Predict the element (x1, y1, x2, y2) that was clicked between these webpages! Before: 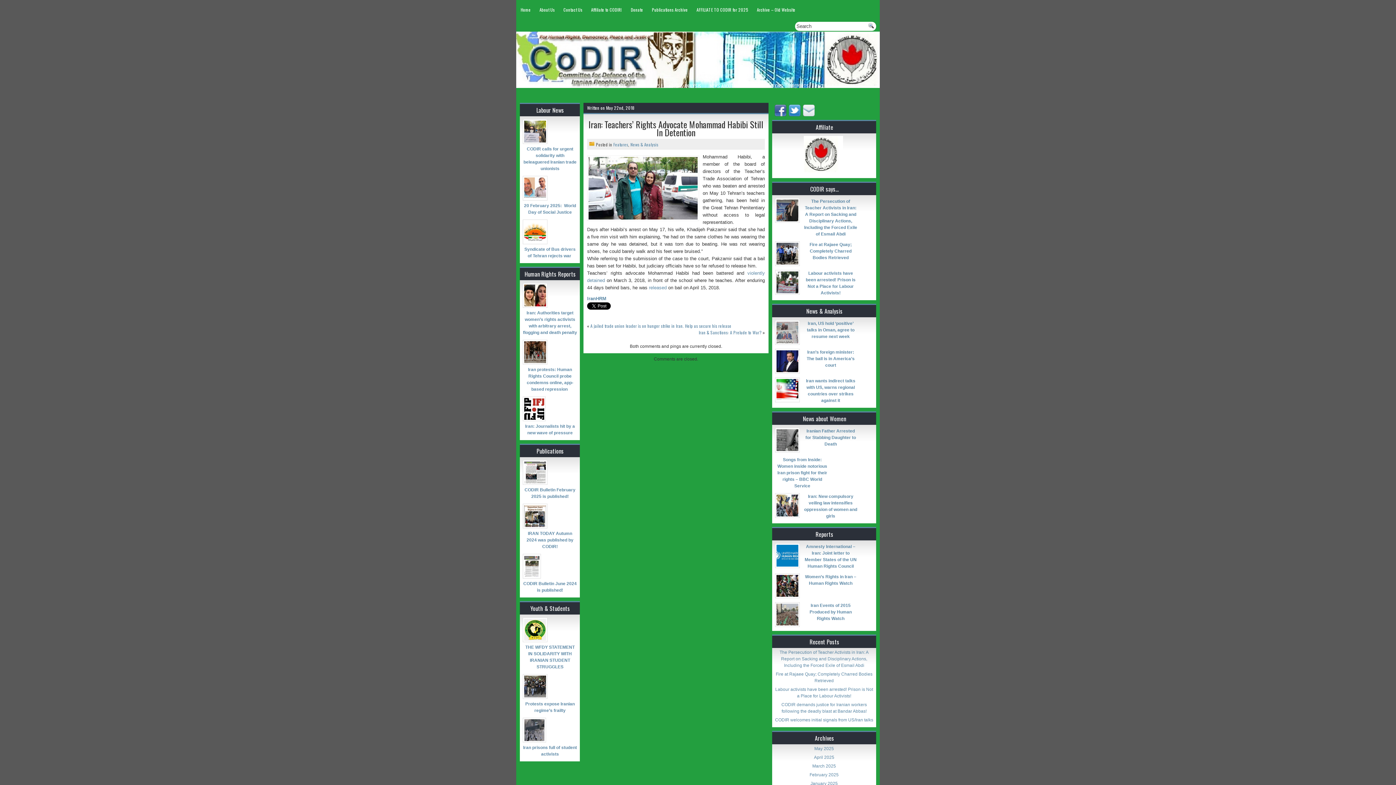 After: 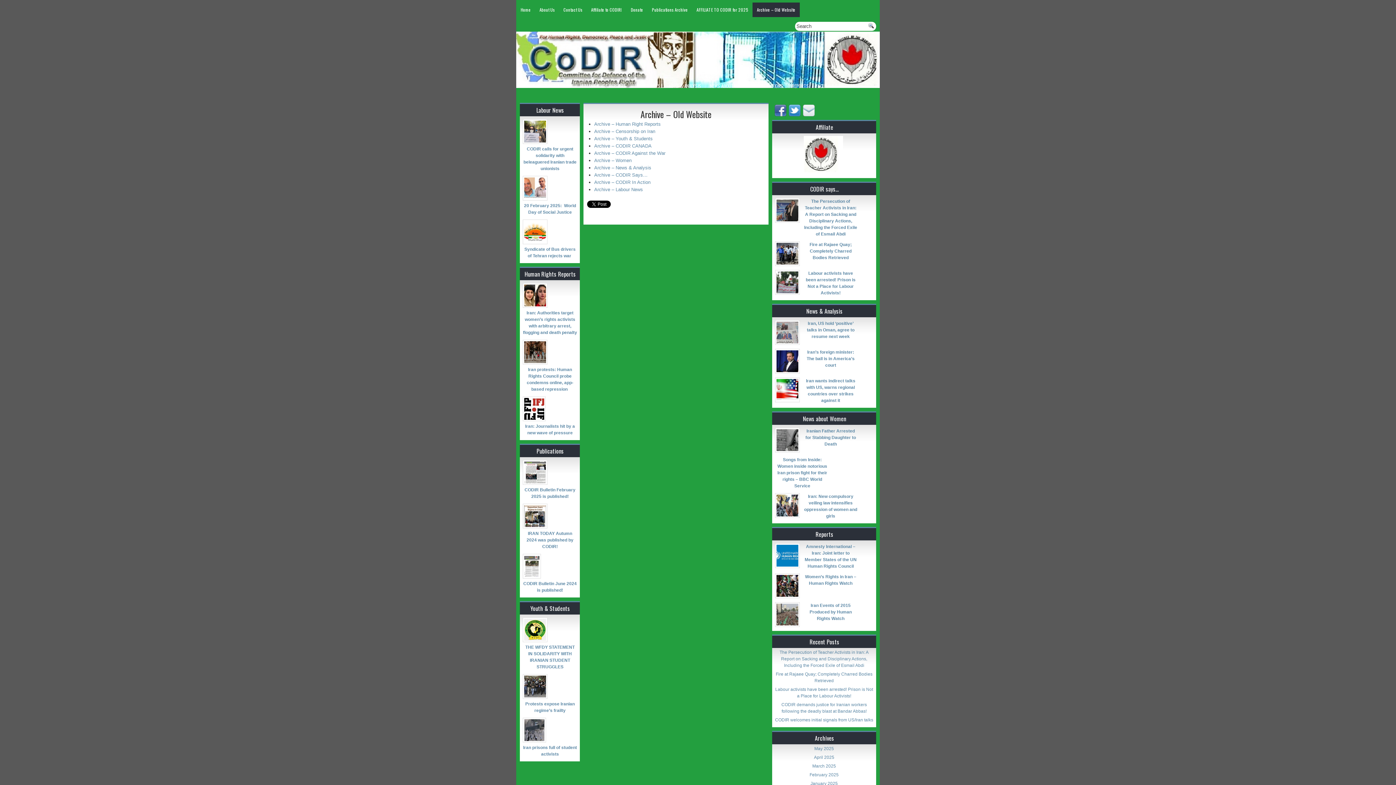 Action: bbox: (752, 2, 800, 17) label: Archive – Old Website